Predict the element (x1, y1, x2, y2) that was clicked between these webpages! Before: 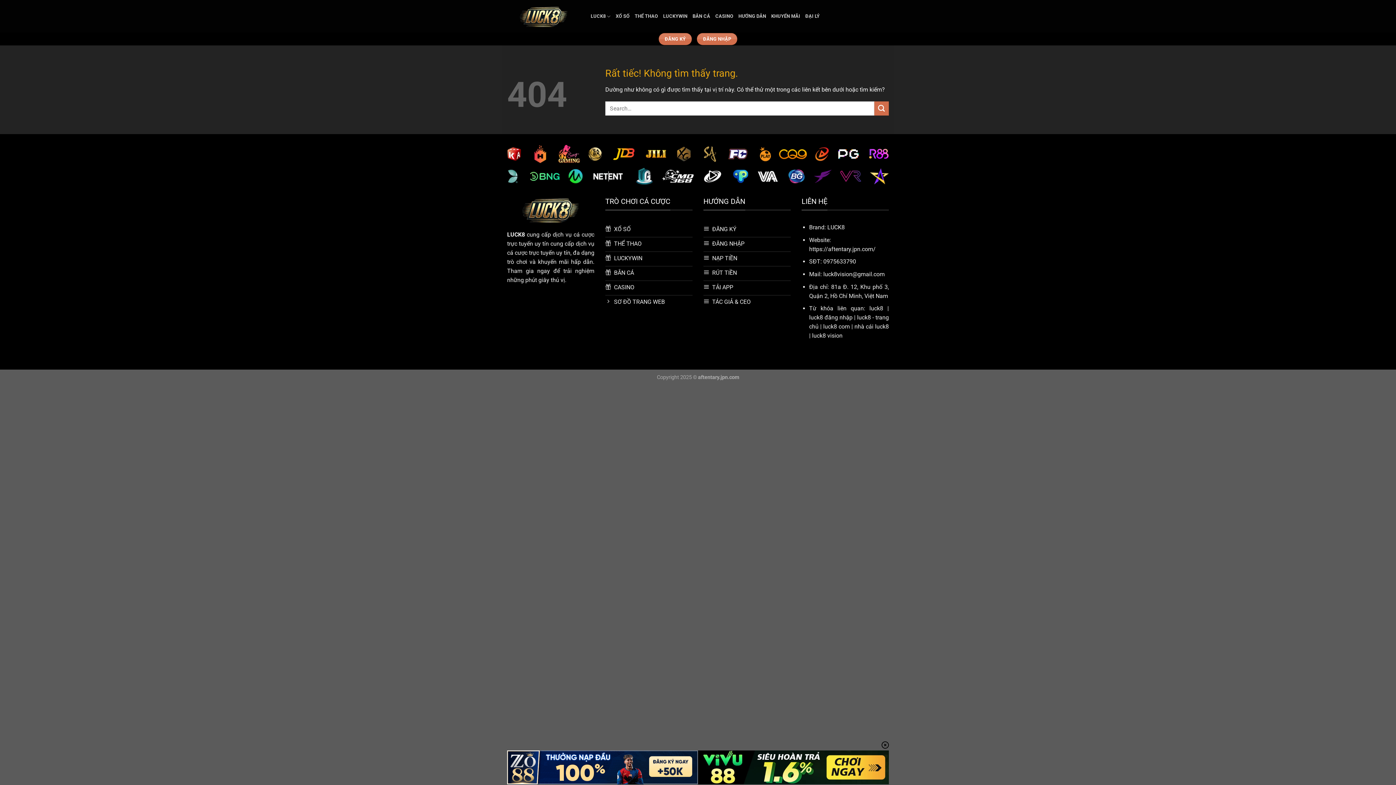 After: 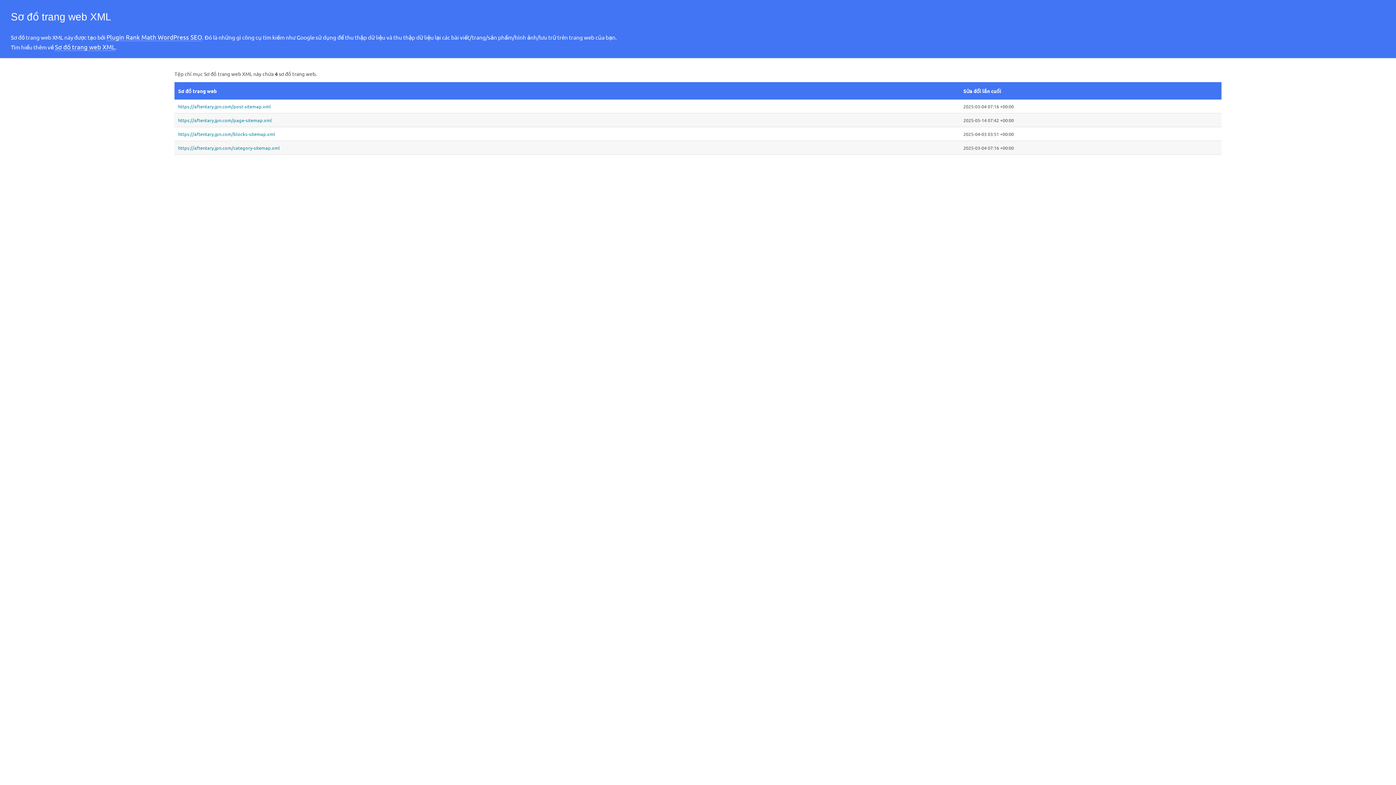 Action: label: SƠ ĐỒ TRANG WEB bbox: (605, 295, 692, 310)